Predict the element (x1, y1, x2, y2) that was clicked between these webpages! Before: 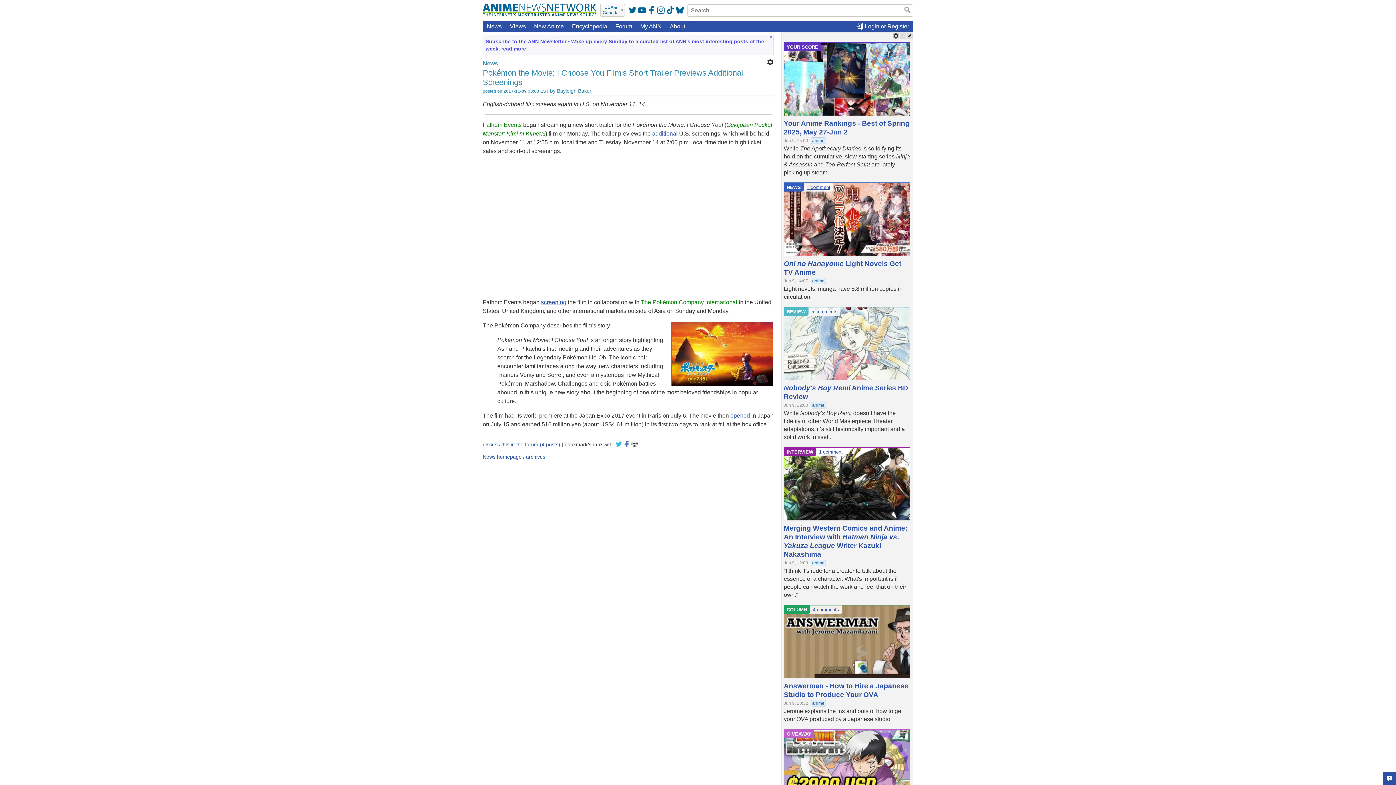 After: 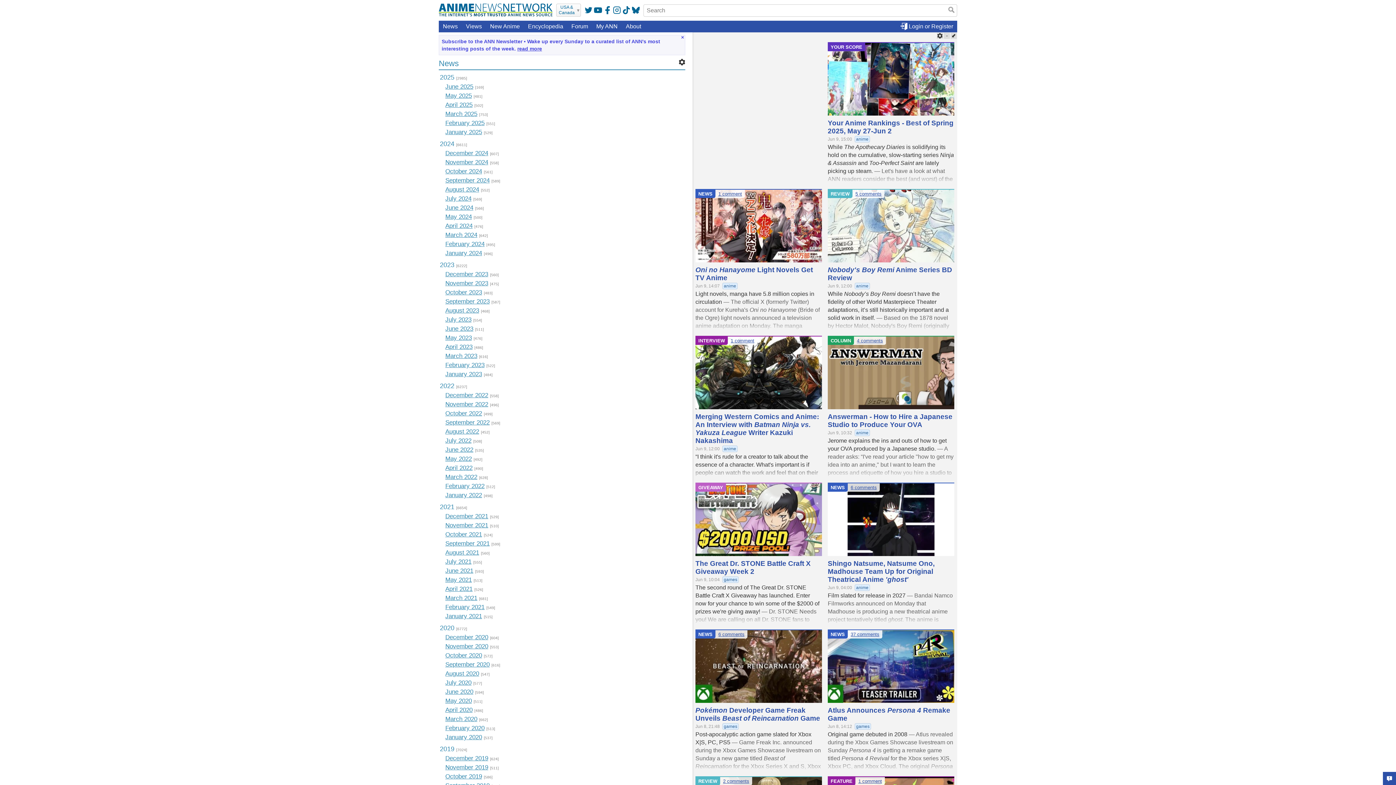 Action: bbox: (526, 454, 545, 460) label: archives